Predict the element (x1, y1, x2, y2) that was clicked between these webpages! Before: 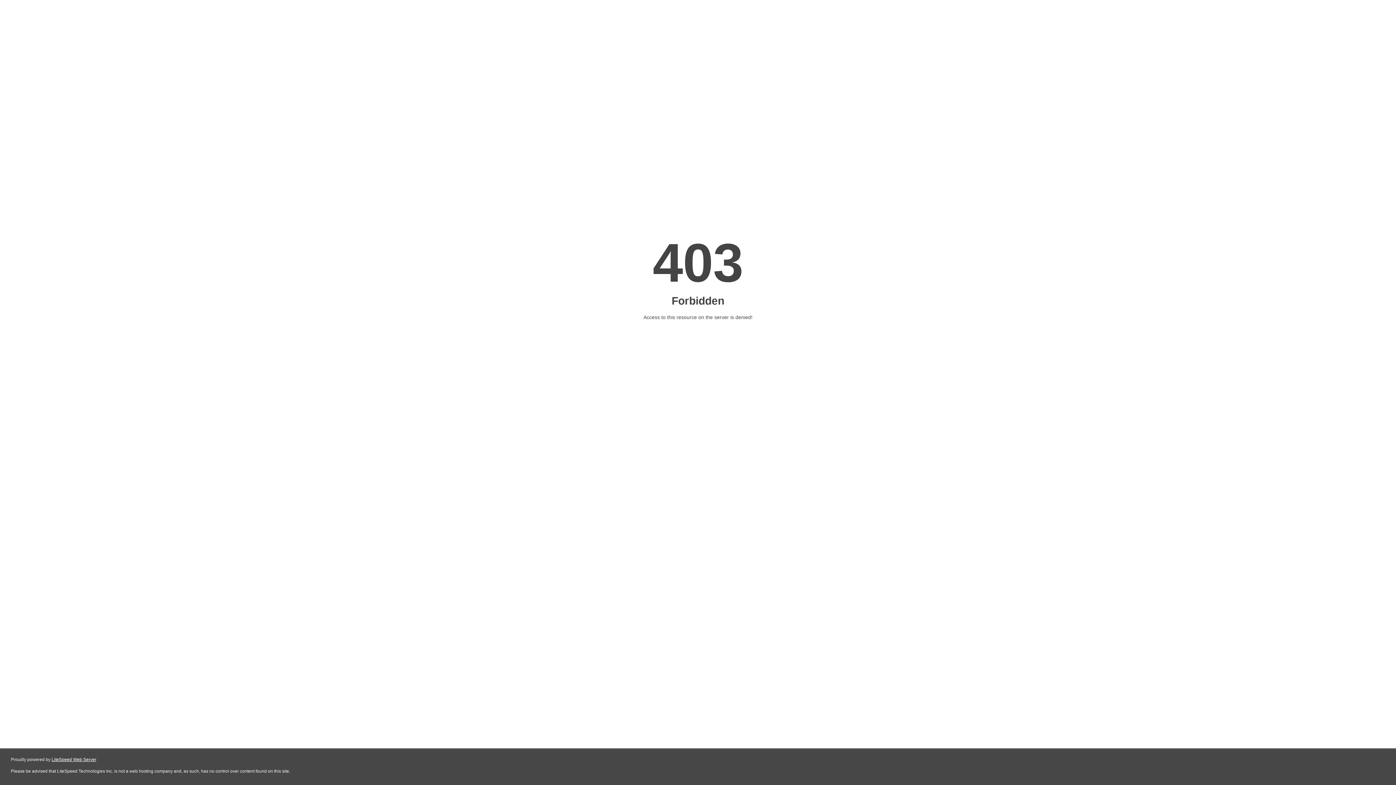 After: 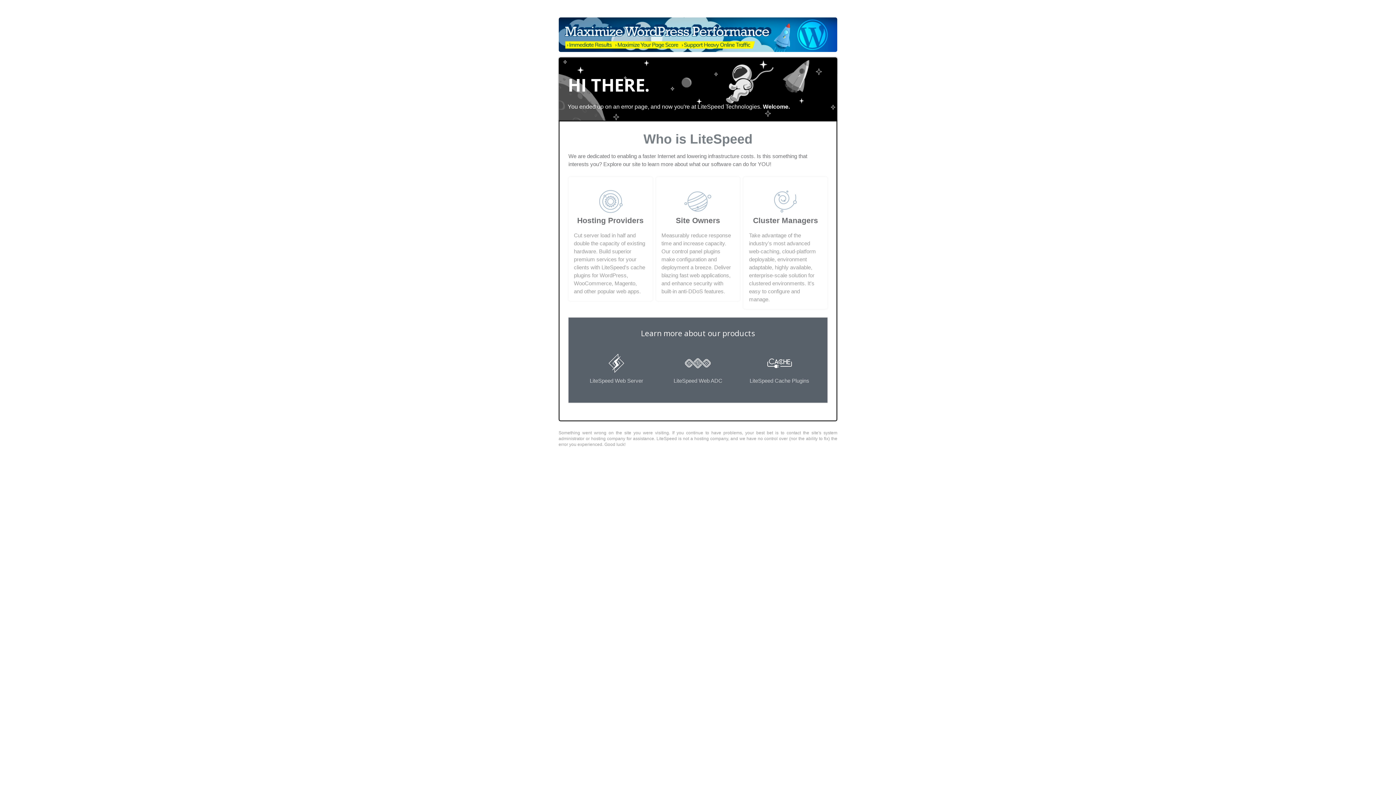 Action: label: LiteSpeed Web Server bbox: (51, 757, 96, 762)